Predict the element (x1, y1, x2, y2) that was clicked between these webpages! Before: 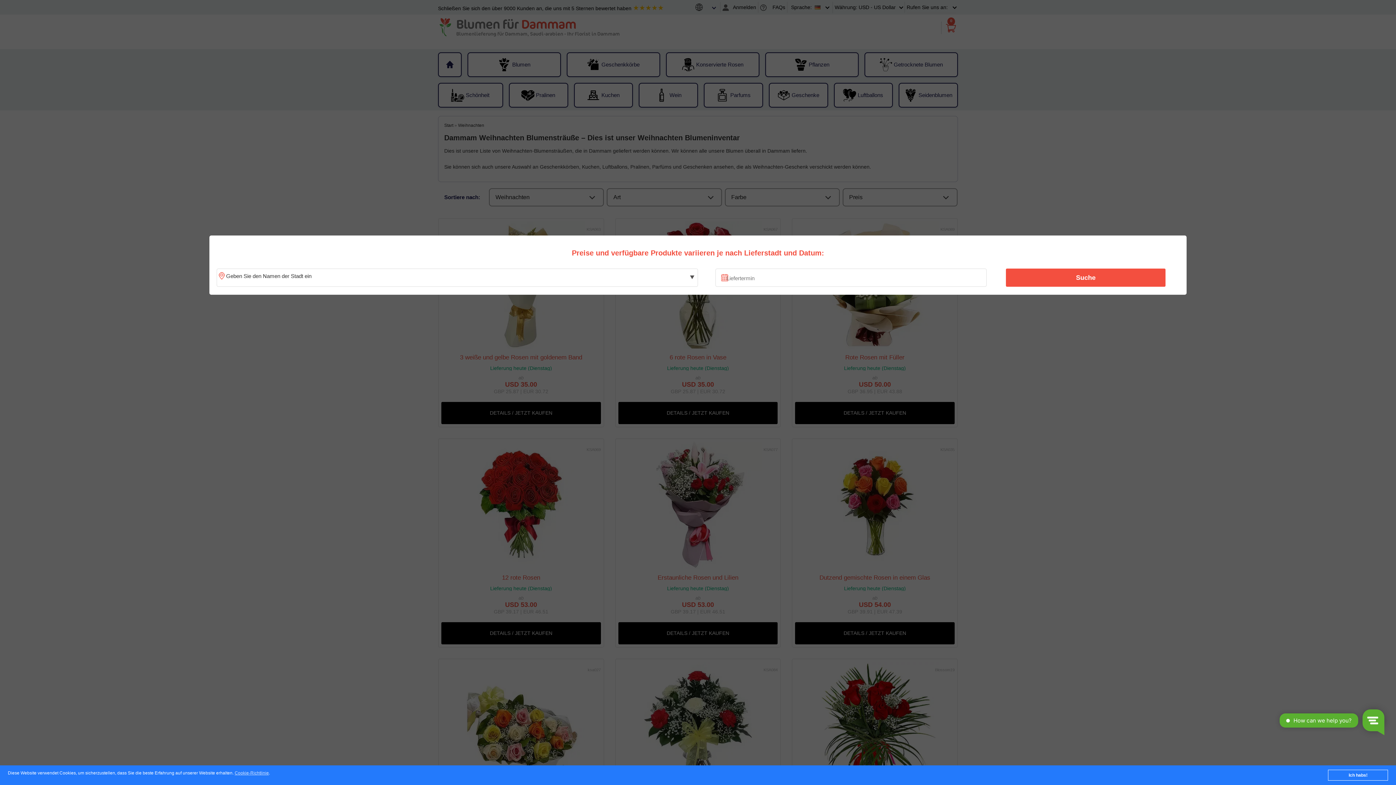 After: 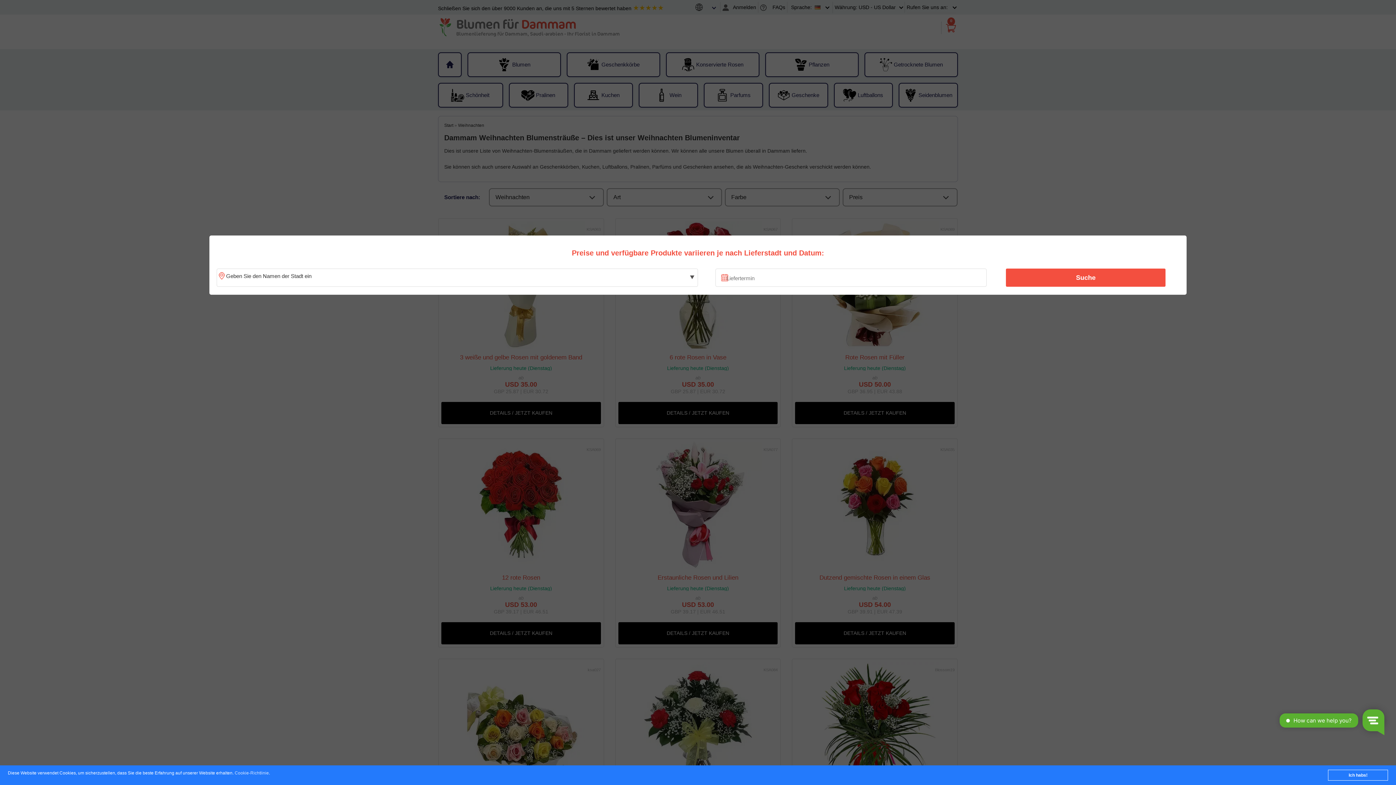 Action: bbox: (234, 771, 268, 776) label: Cookie-Richtlinie